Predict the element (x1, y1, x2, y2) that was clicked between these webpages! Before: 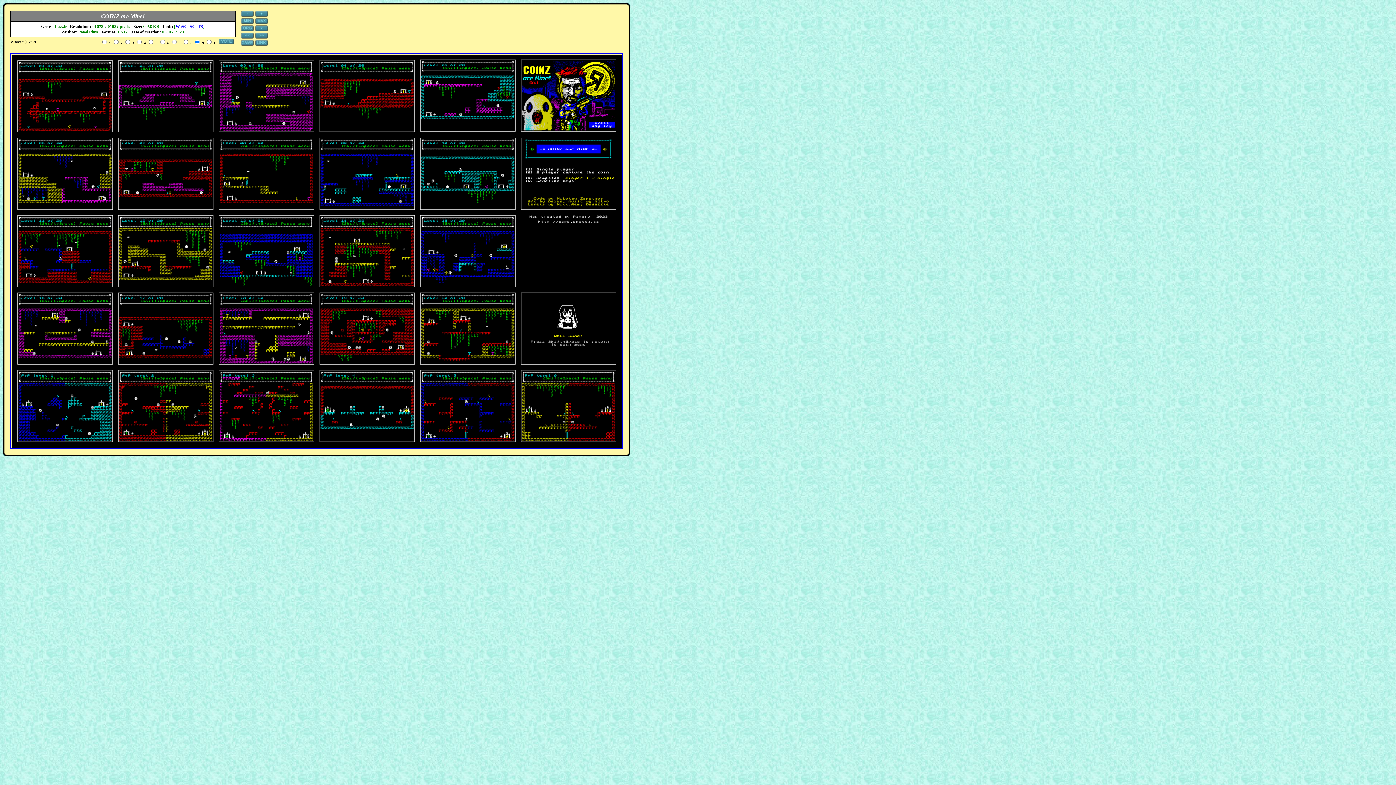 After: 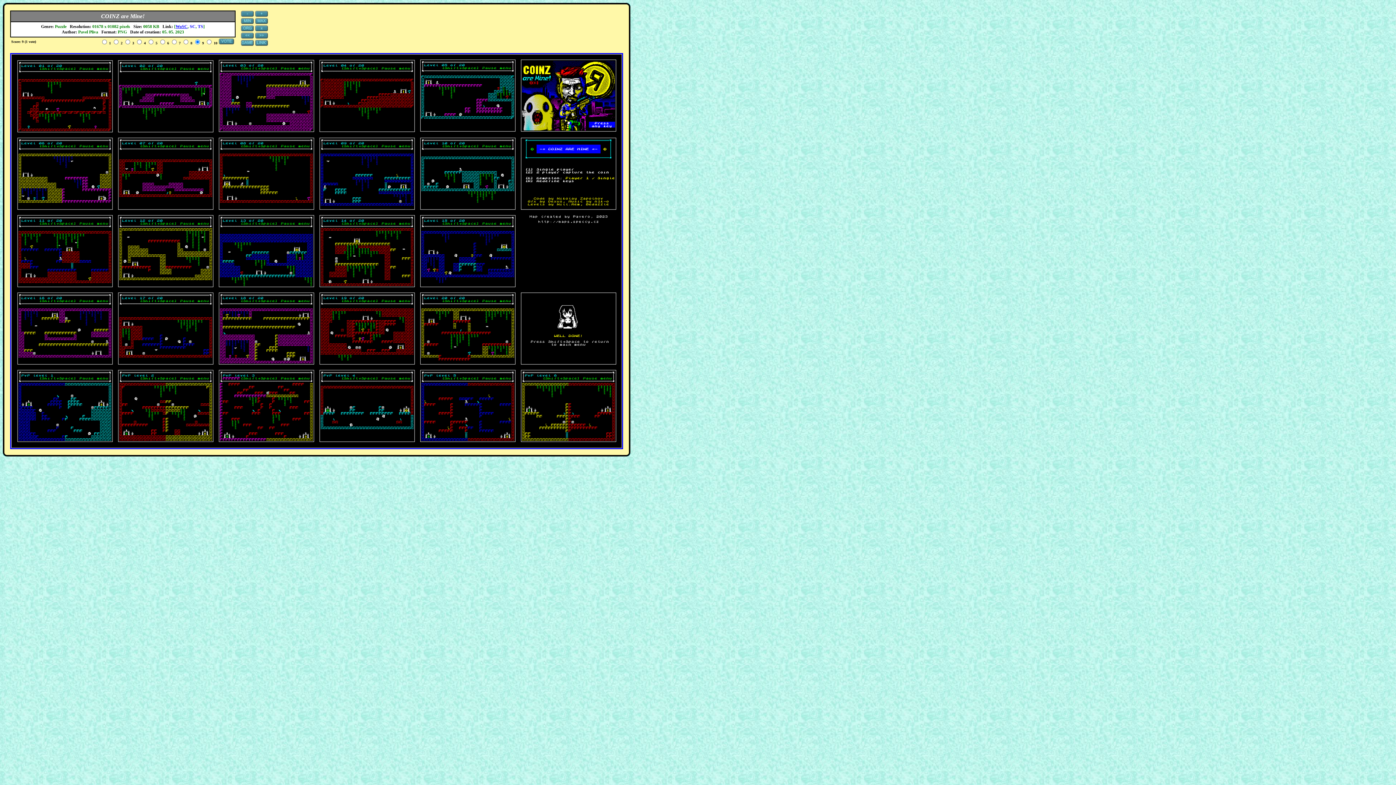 Action: bbox: (175, 24, 187, 29) label: WoSC